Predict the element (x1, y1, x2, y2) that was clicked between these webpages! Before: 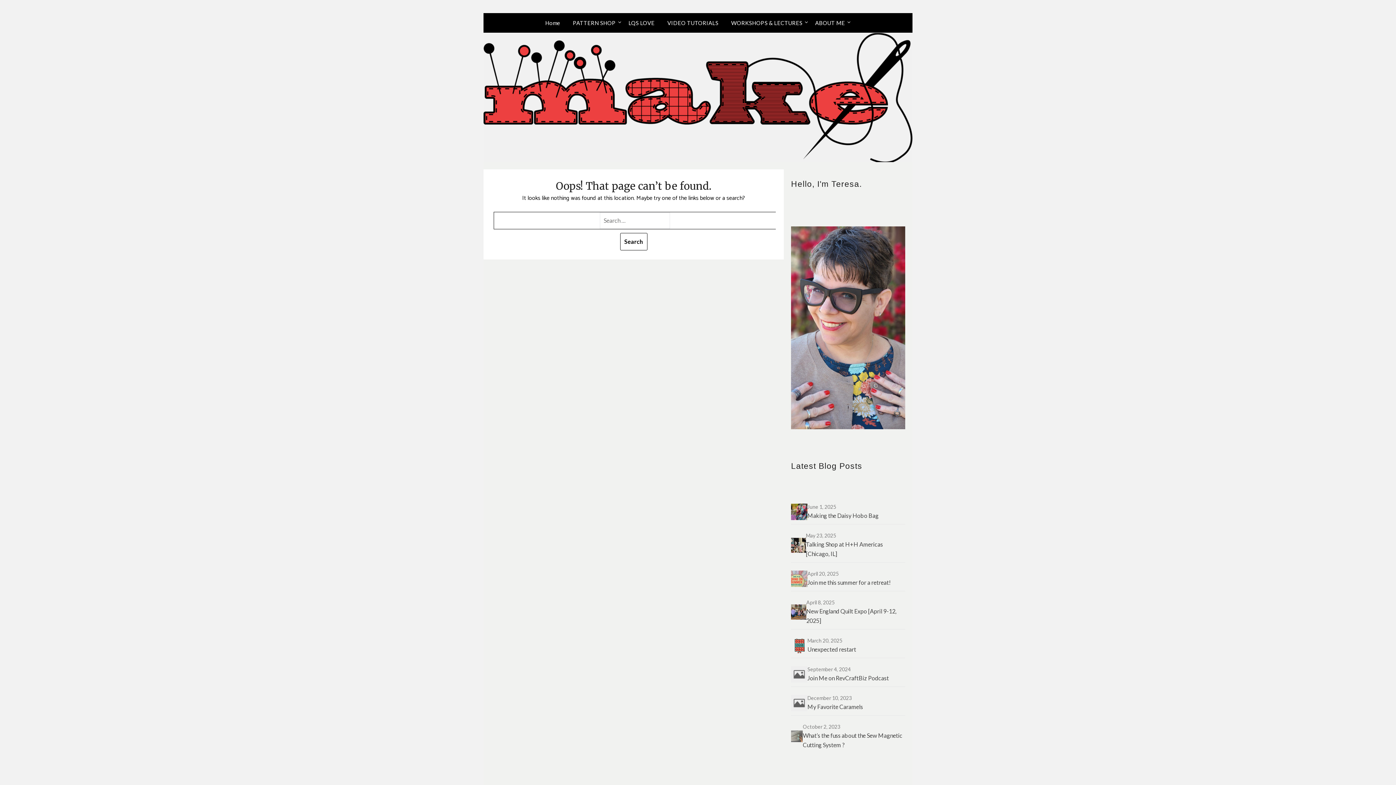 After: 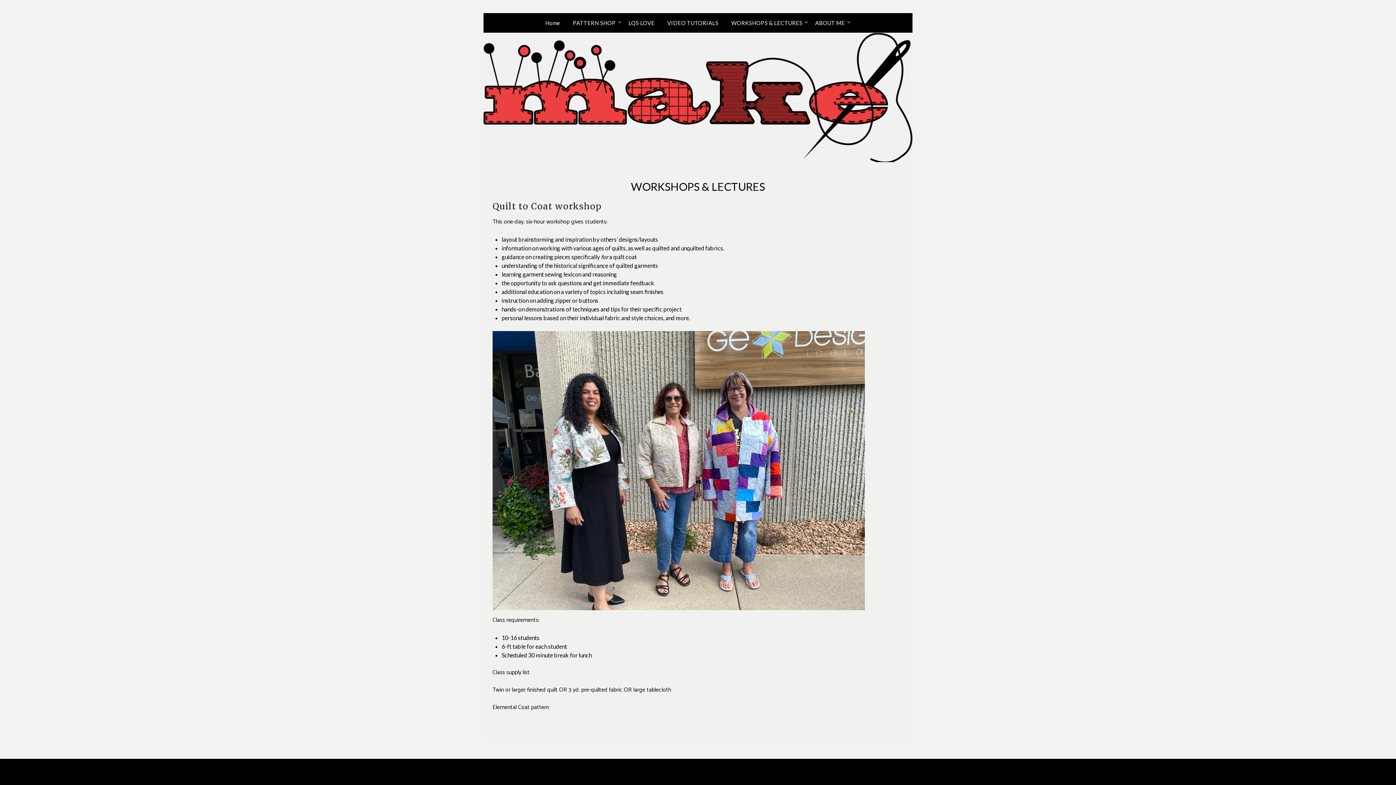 Action: label: WORKSHOPS & LECTURES bbox: (725, 13, 808, 32)